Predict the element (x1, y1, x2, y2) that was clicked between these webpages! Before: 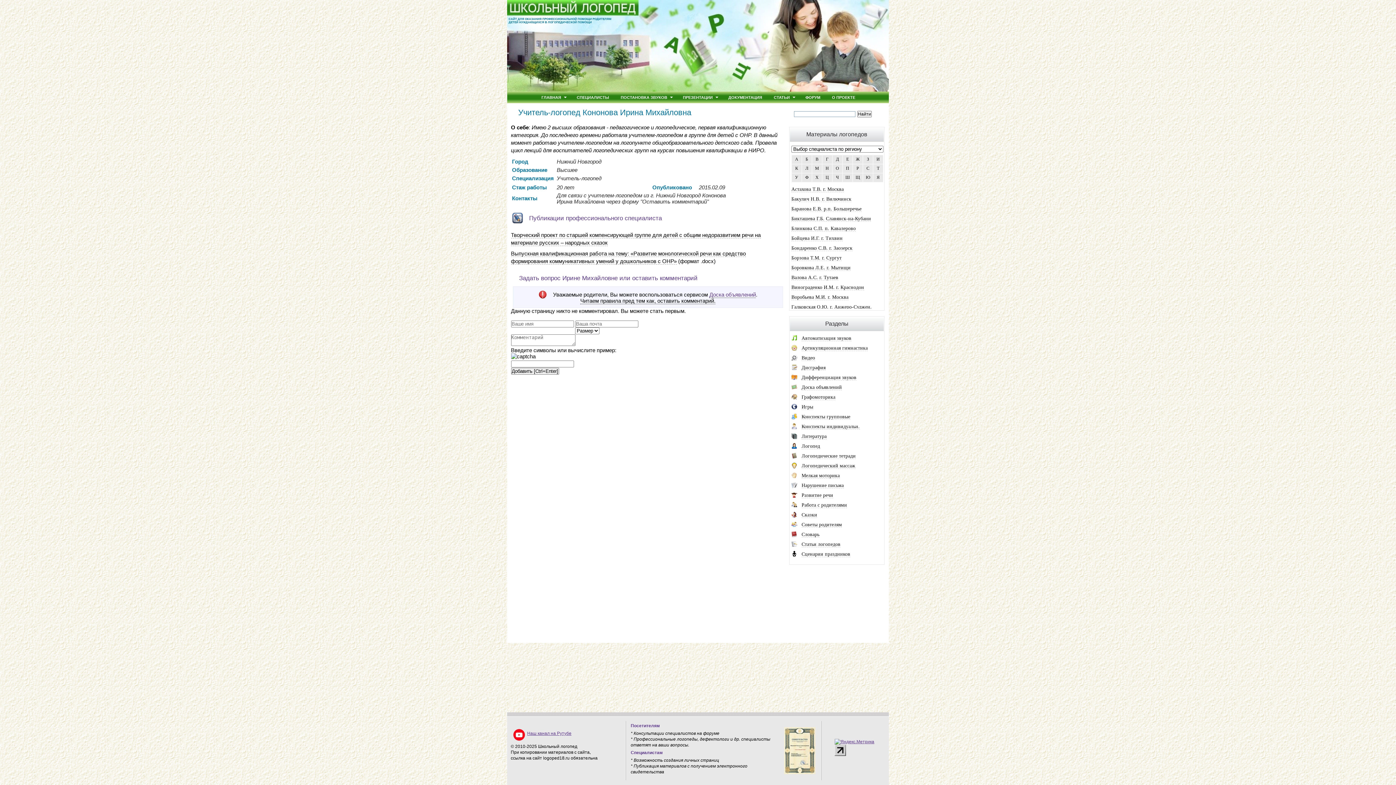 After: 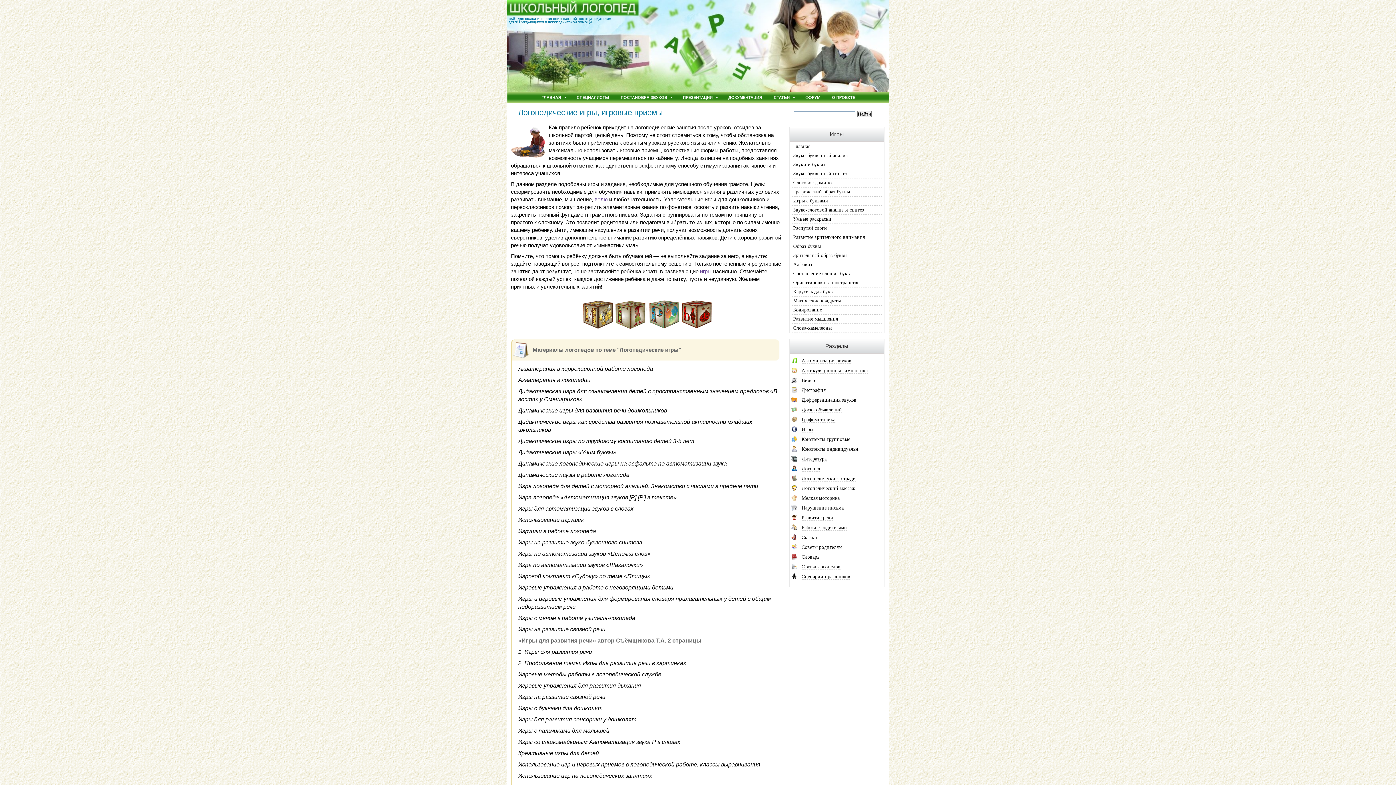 Action: bbox: (801, 404, 813, 410) label: Игры